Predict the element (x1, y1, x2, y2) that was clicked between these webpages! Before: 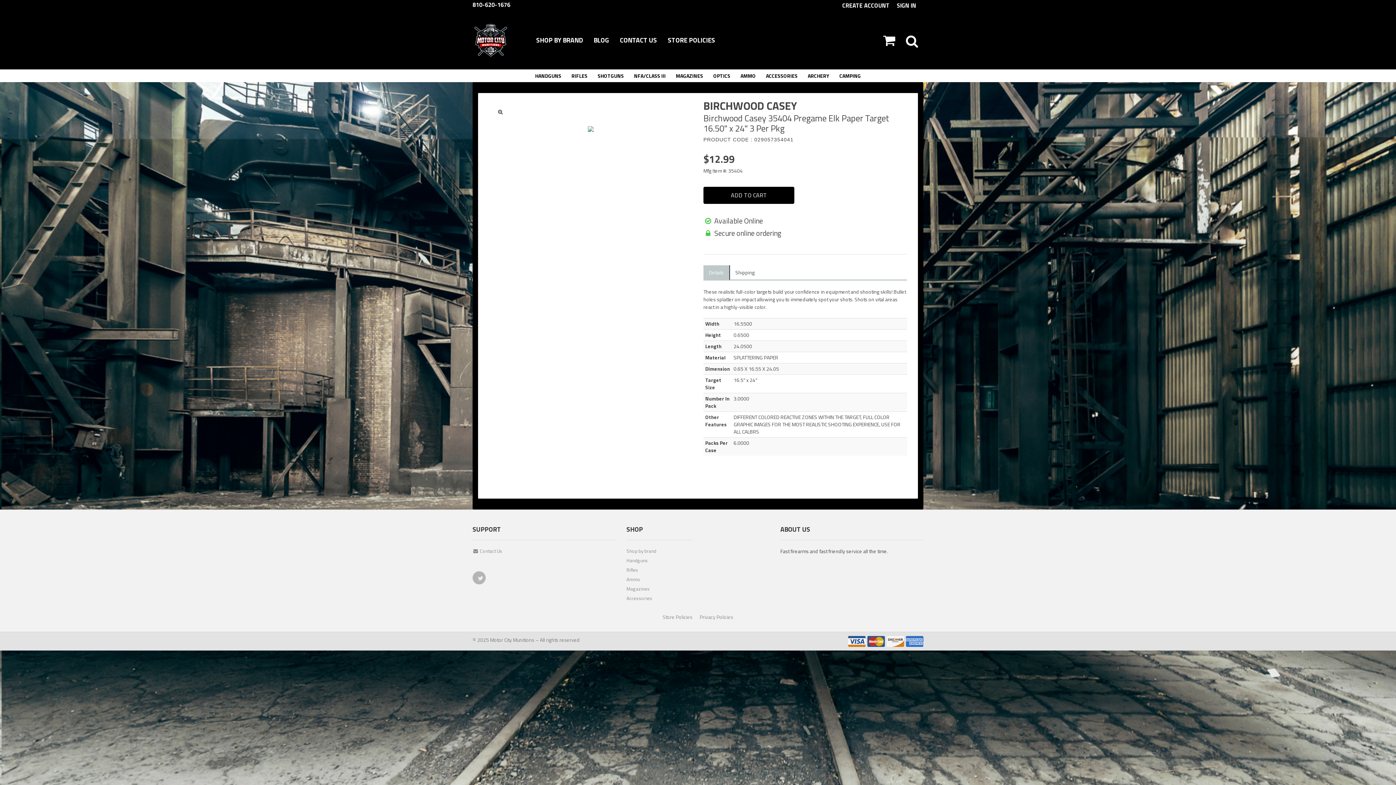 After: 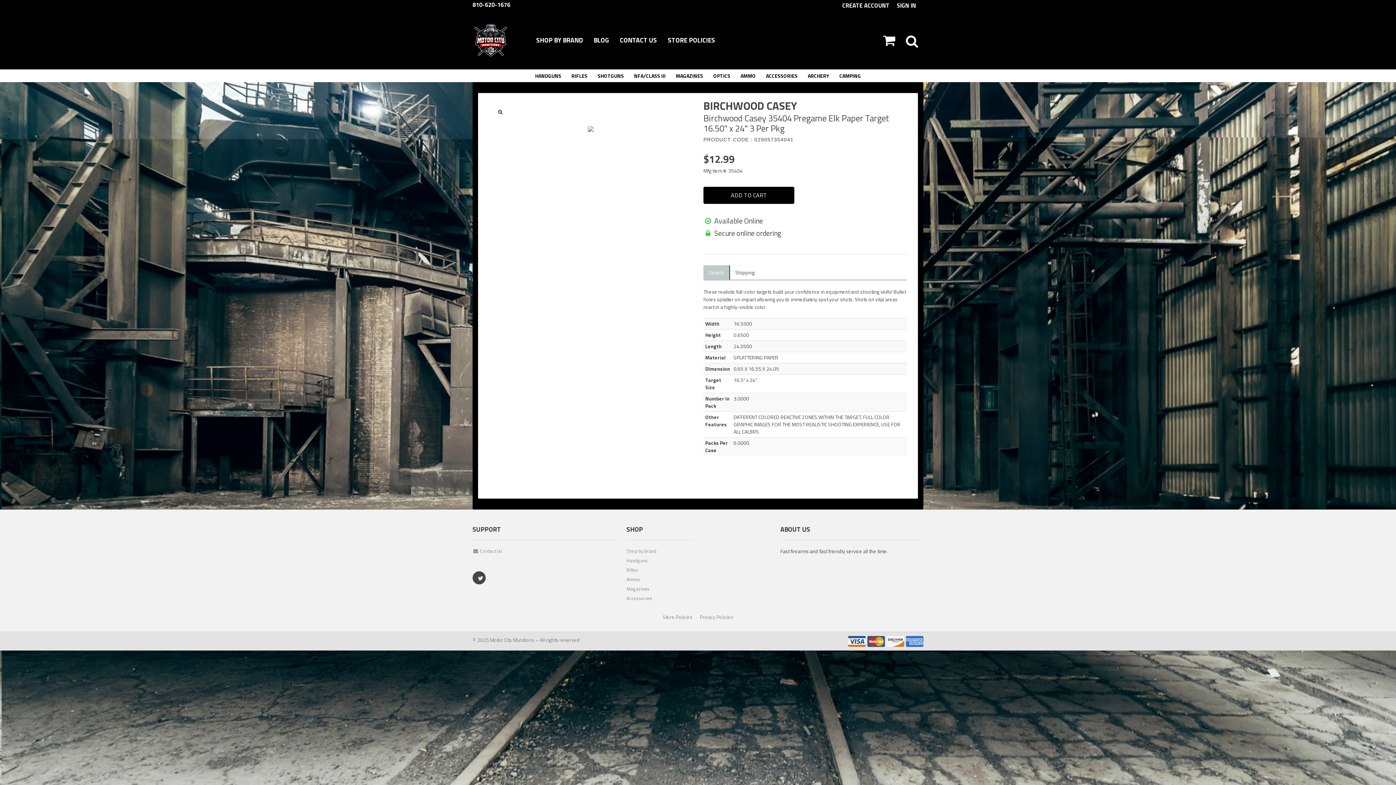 Action: bbox: (473, 572, 485, 587)